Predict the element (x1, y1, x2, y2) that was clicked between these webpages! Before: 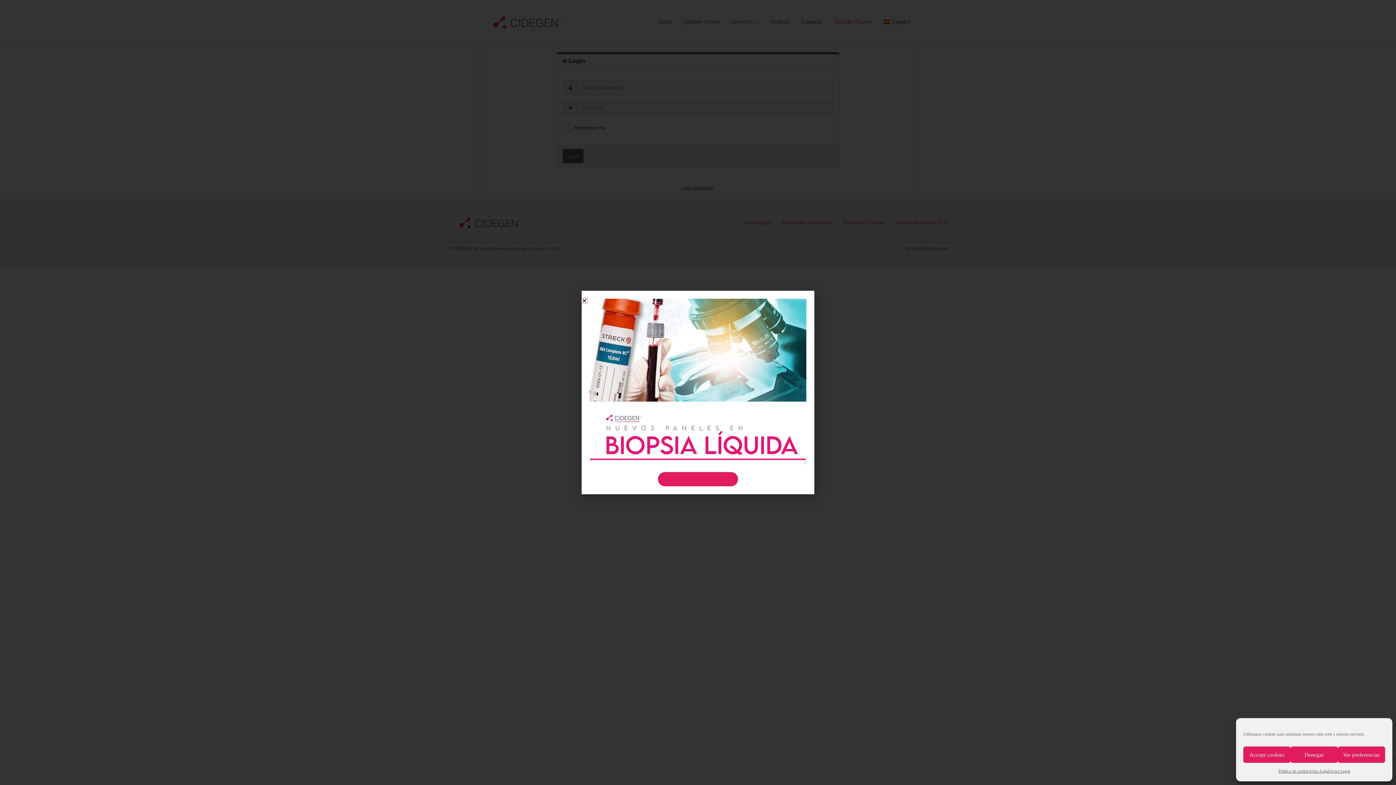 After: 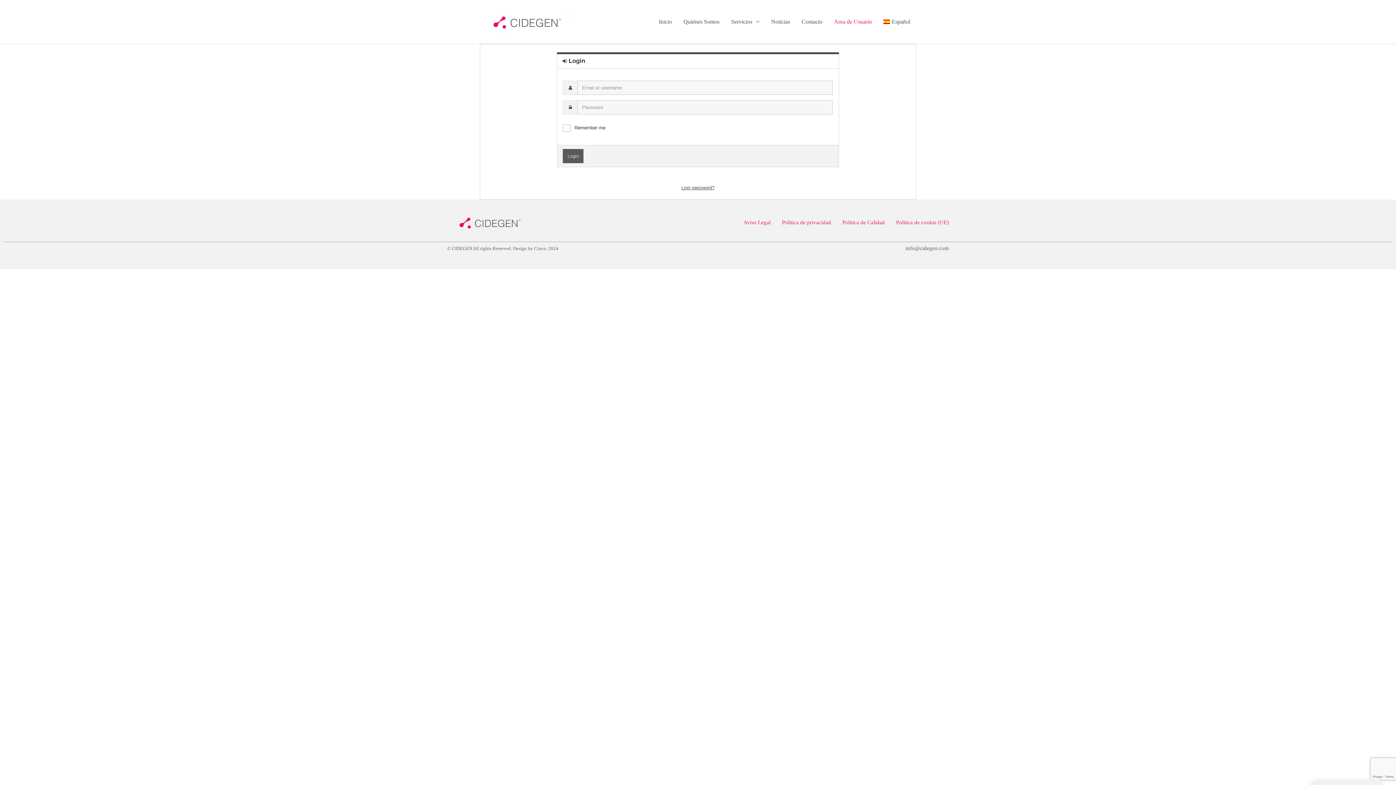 Action: label: Denegar bbox: (1290, 746, 1338, 763)